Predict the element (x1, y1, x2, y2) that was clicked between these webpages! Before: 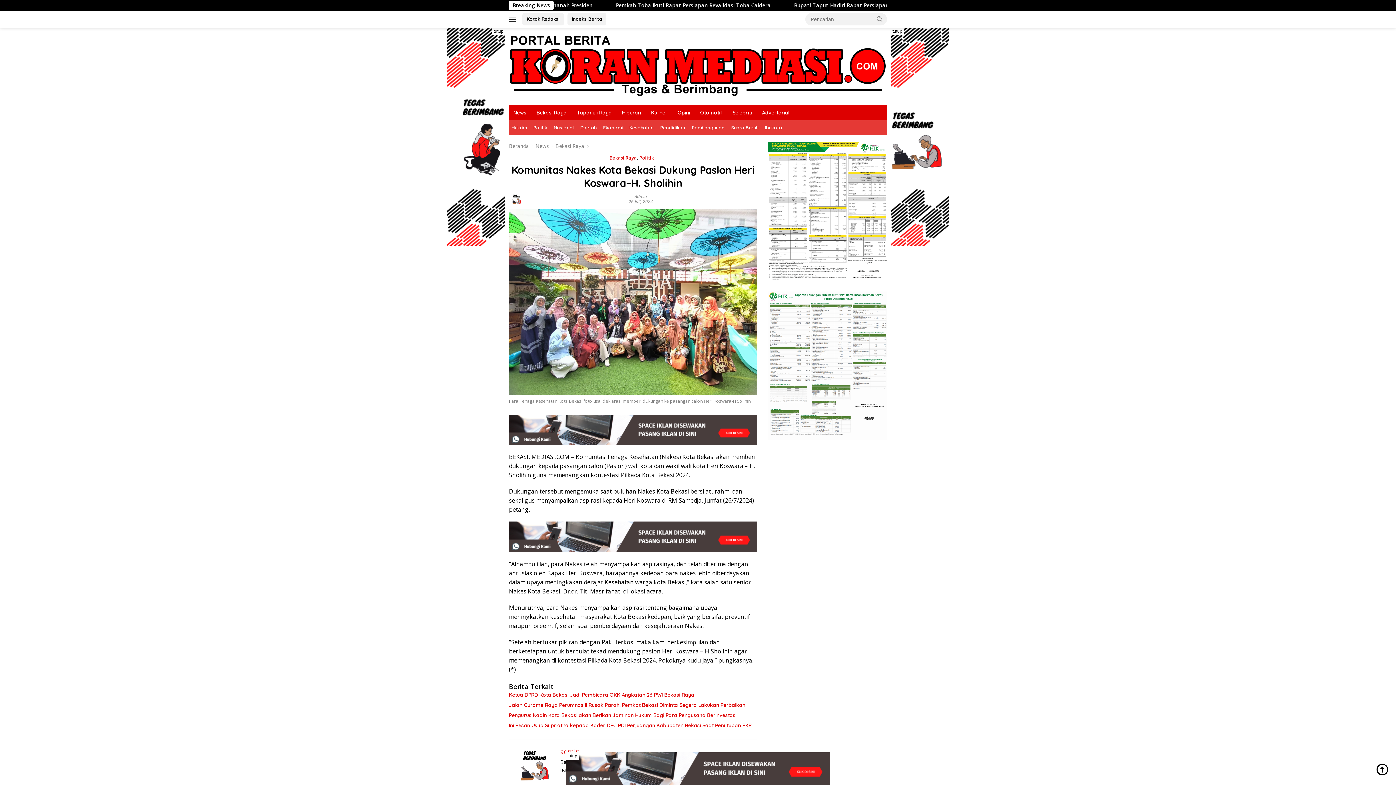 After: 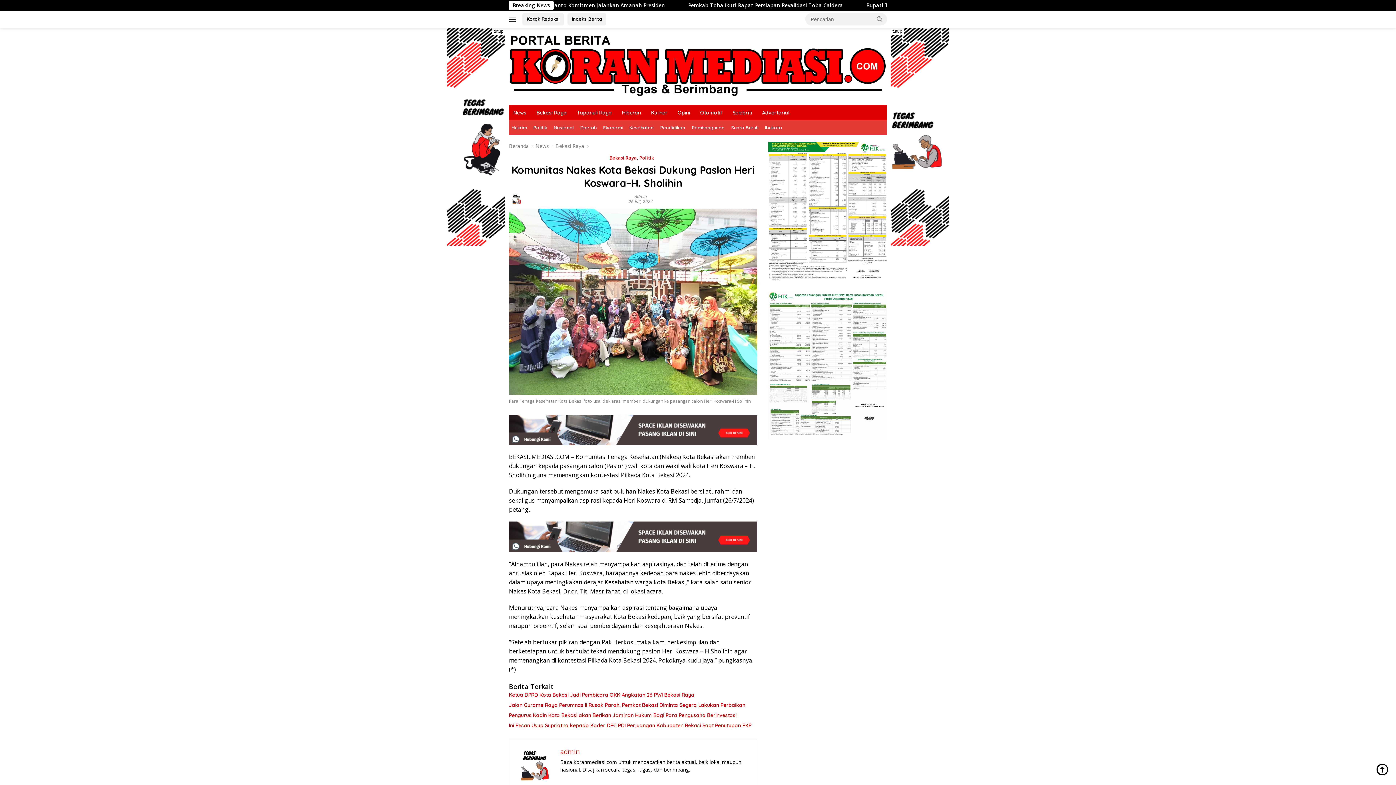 Action: bbox: (565, 752, 579, 760) label: tutup